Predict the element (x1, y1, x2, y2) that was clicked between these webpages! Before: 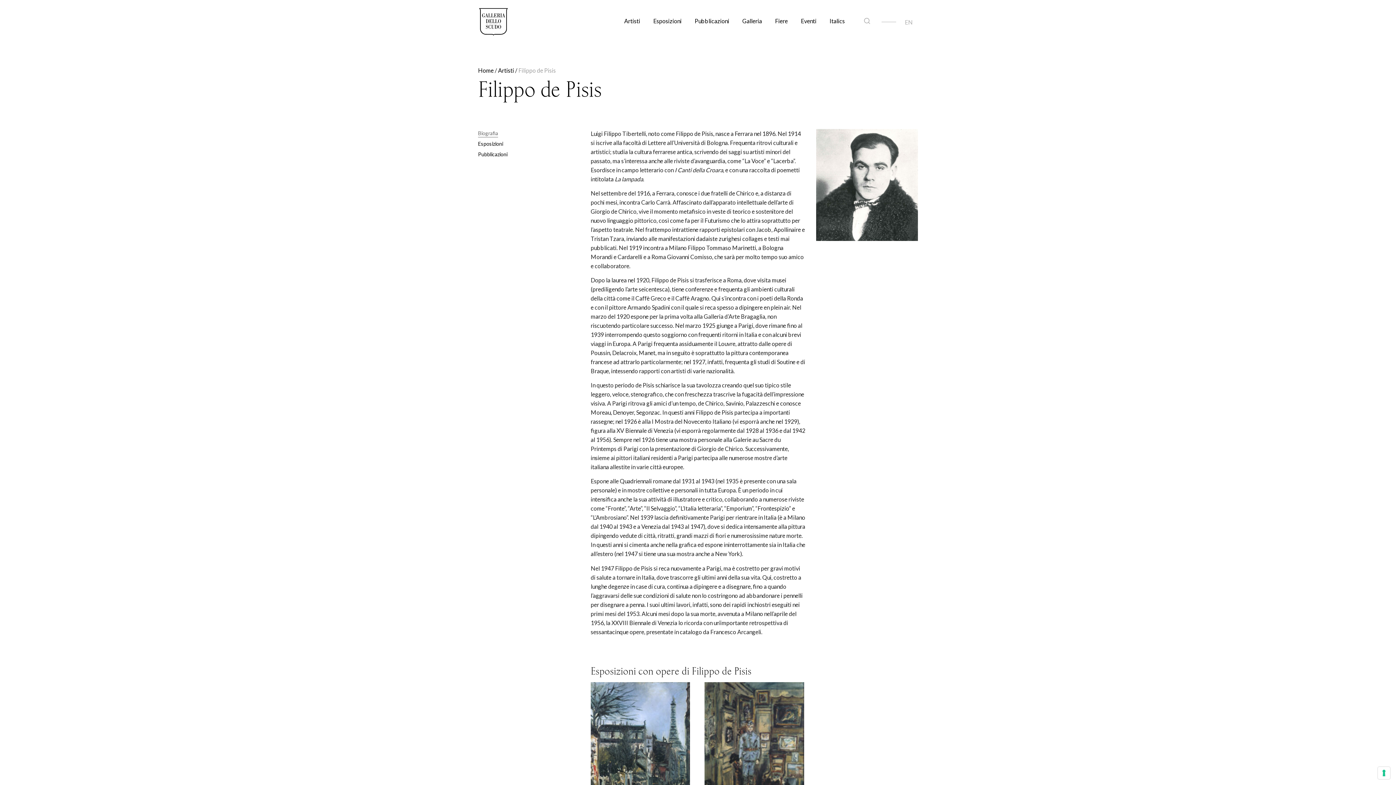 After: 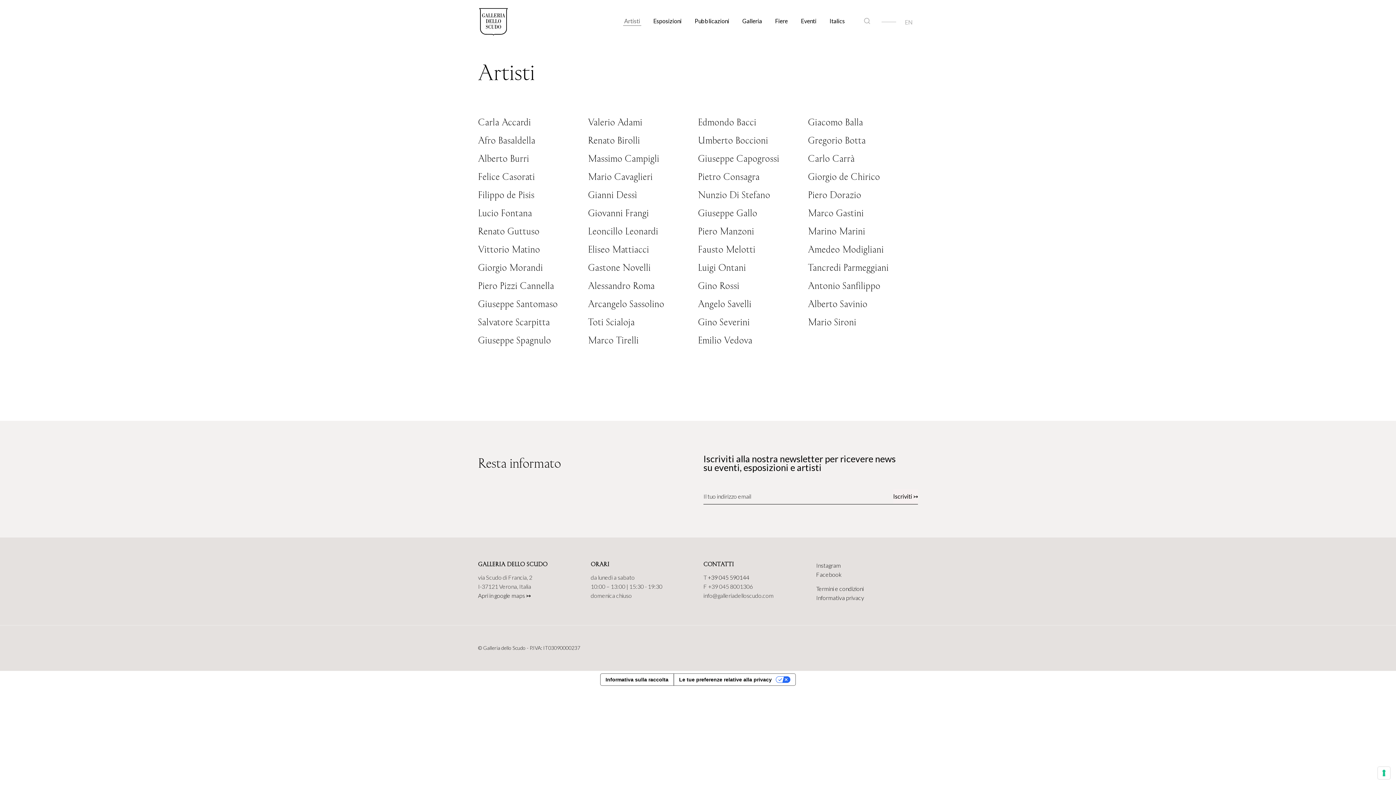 Action: bbox: (623, 17, 641, 25) label: Artisti